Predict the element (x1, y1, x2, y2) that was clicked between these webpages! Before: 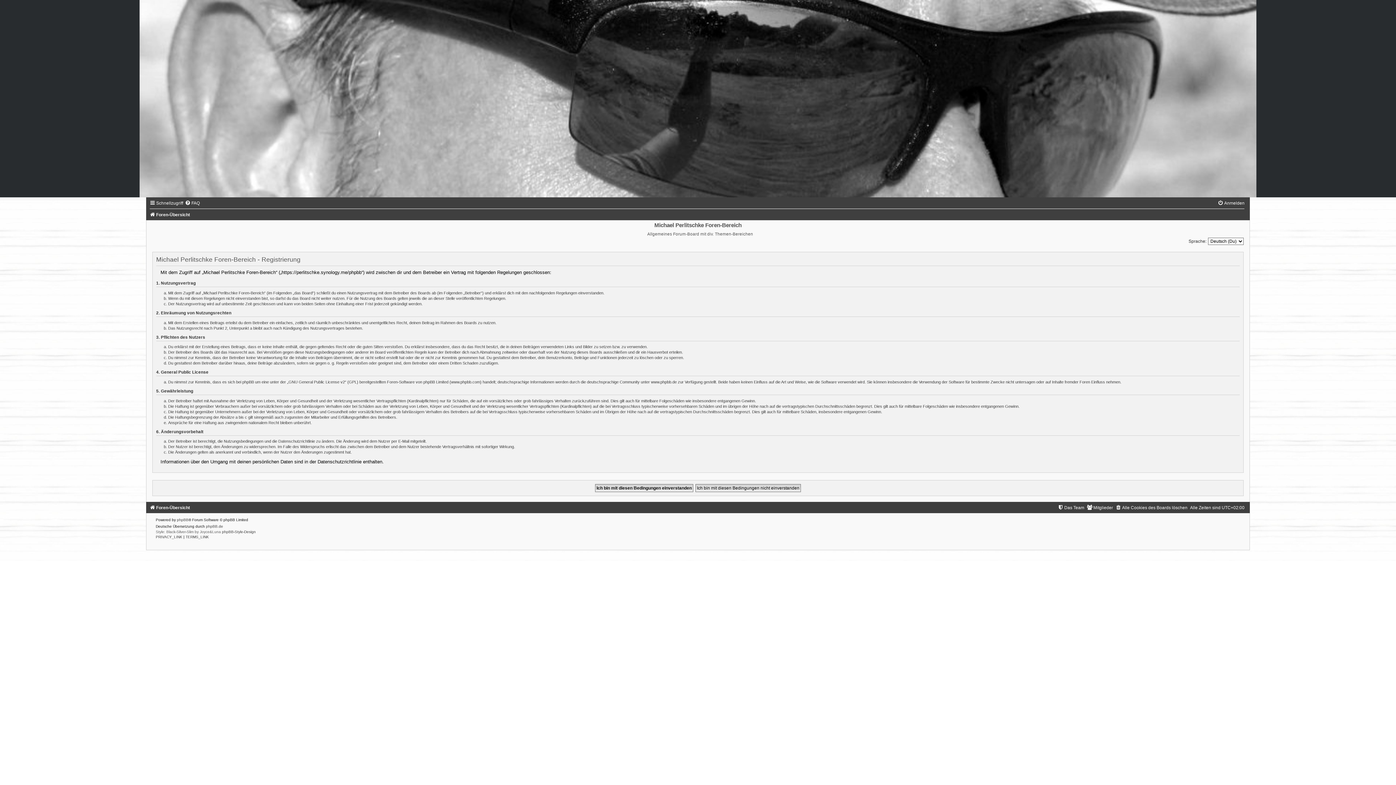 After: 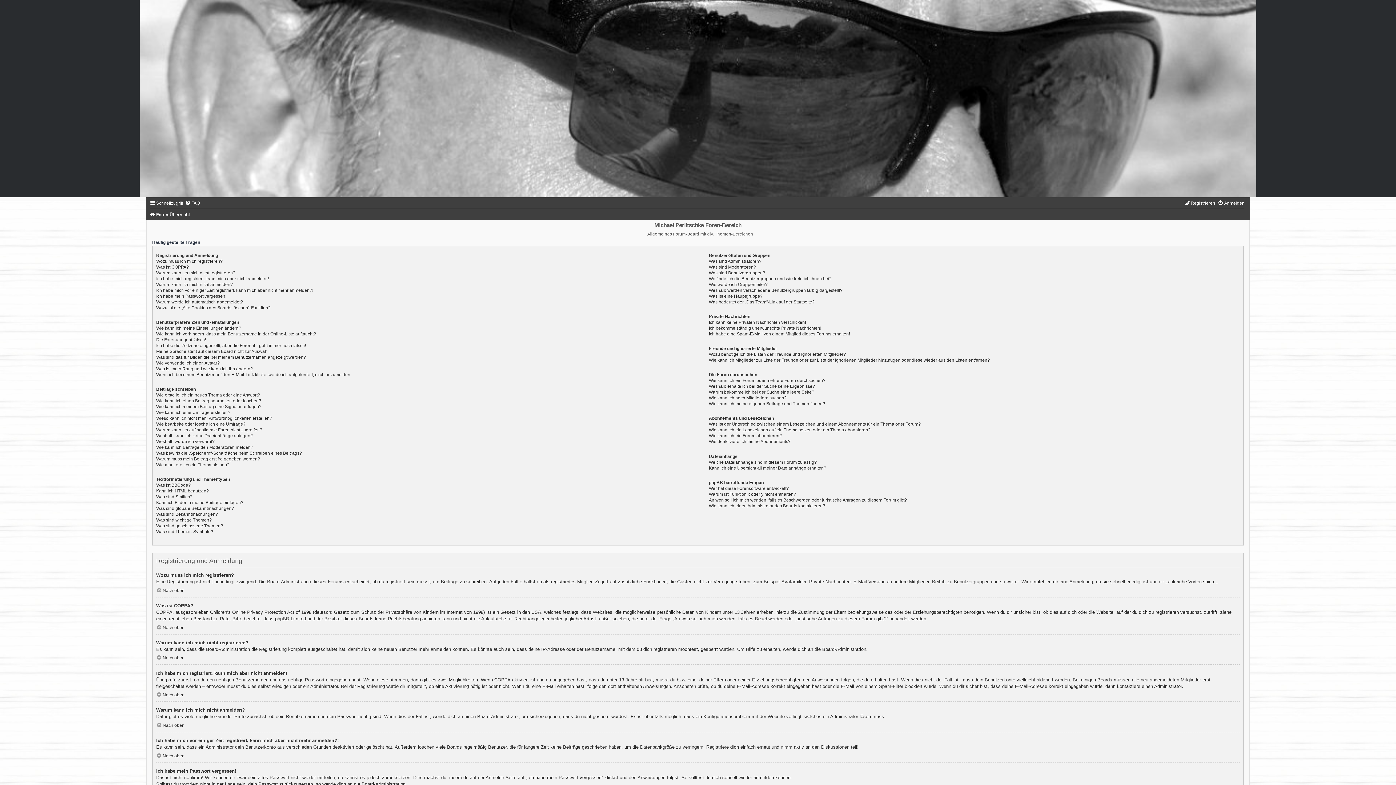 Action: label: FAQ bbox: (184, 200, 199, 205)